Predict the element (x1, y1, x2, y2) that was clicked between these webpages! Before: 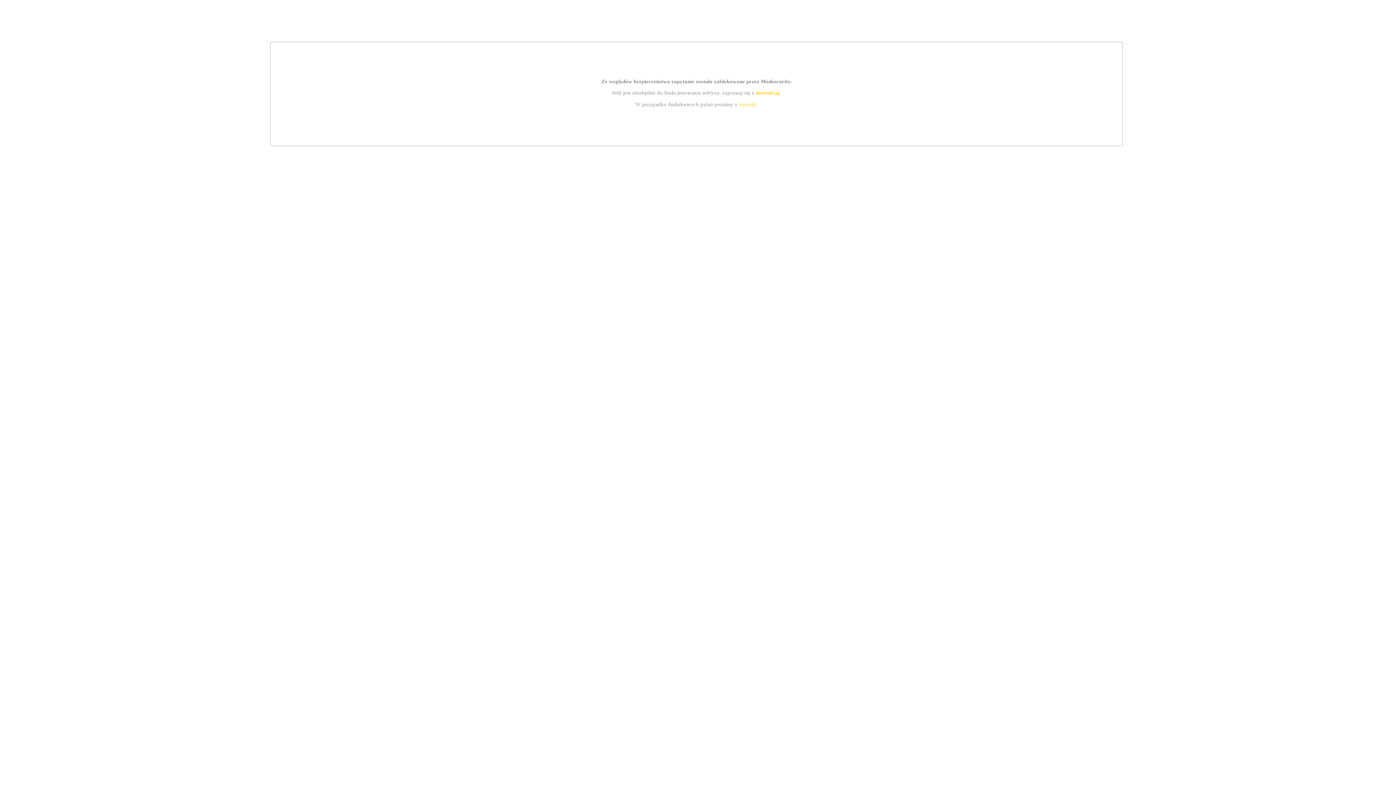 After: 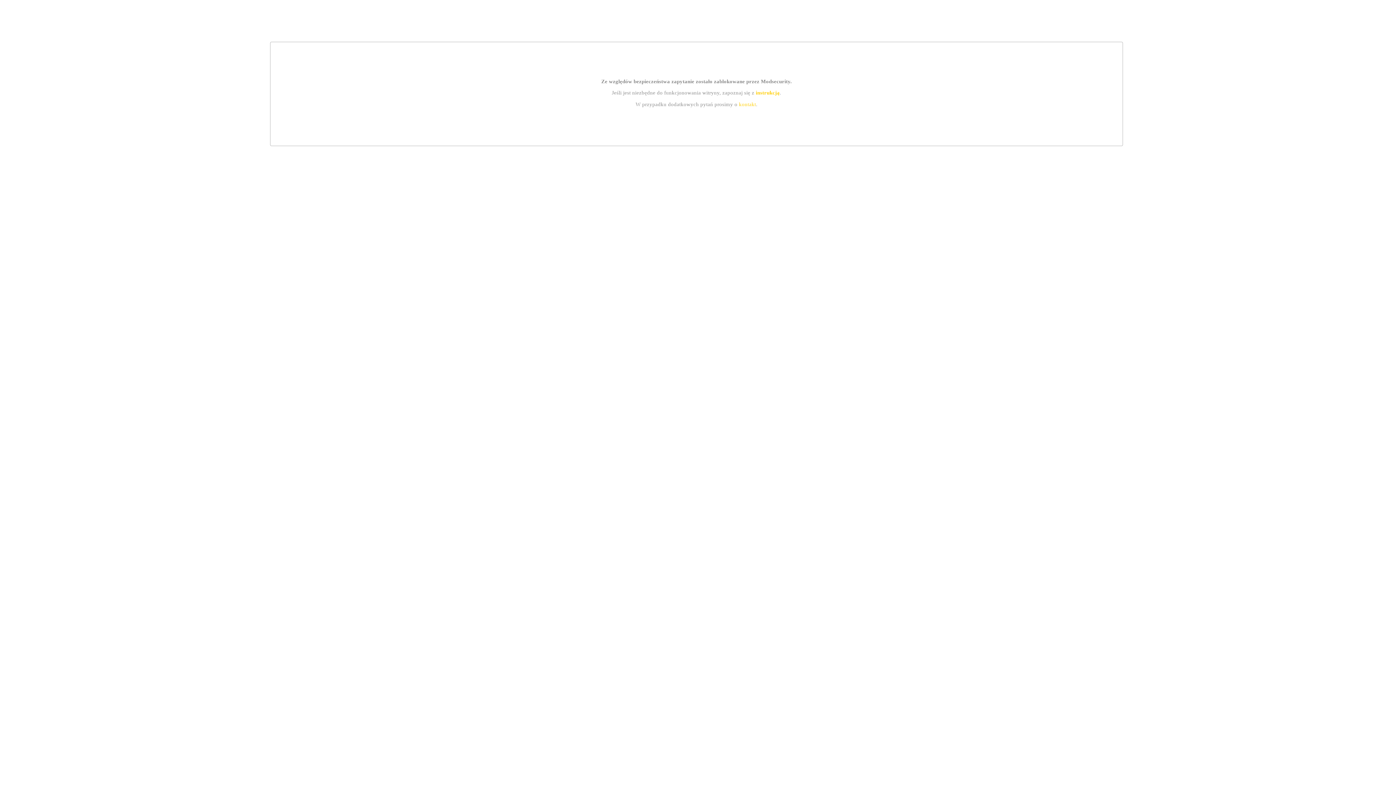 Action: bbox: (739, 101, 756, 107) label: kontakt